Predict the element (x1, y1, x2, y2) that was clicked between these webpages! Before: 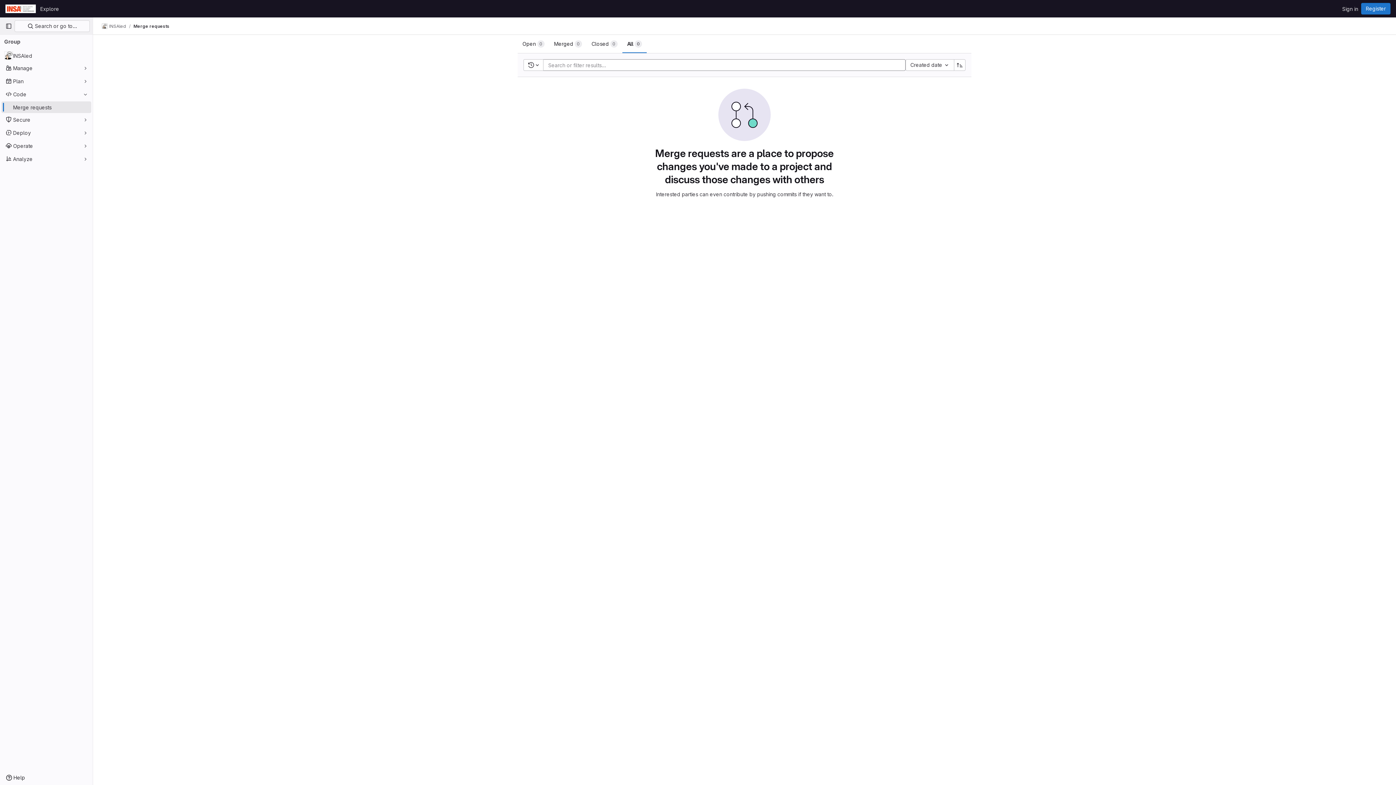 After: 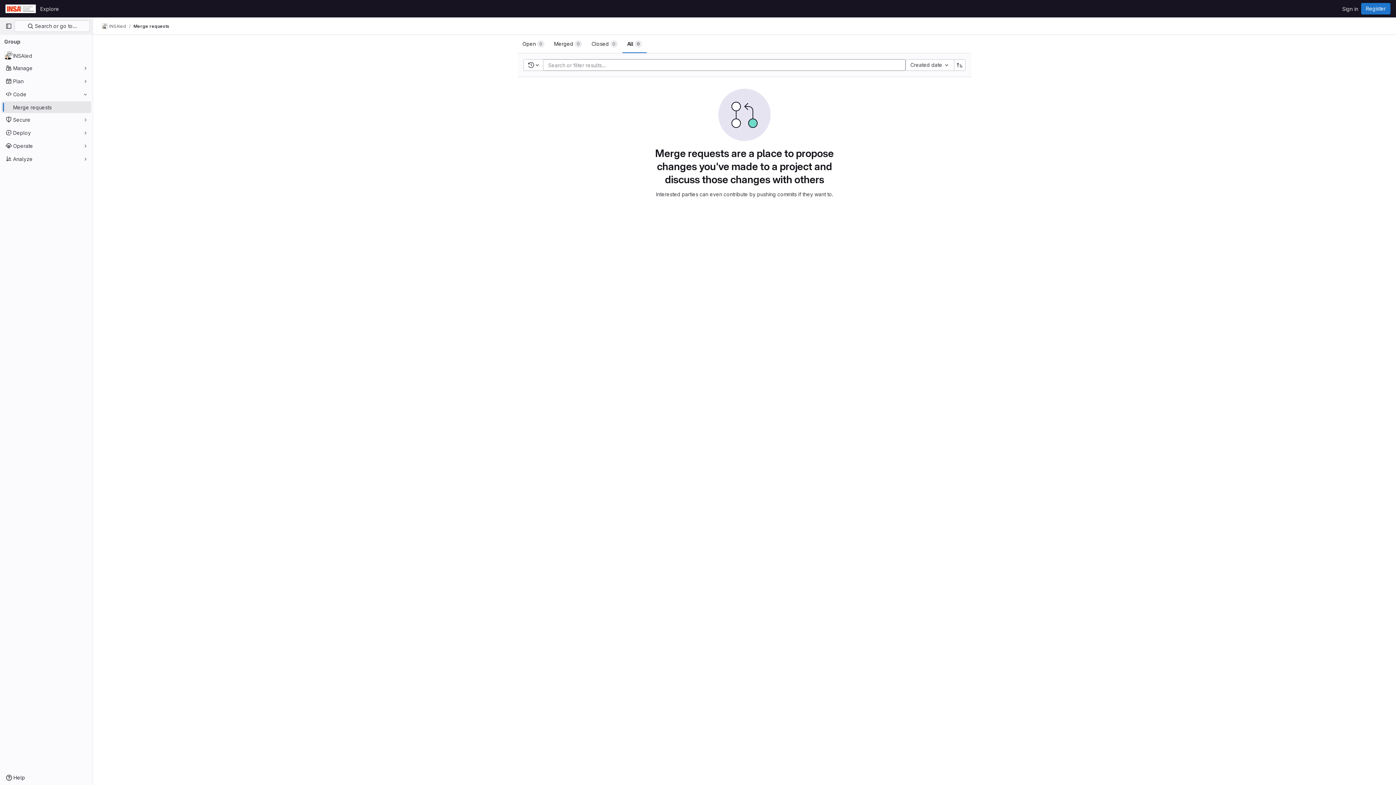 Action: bbox: (622, 34, 646, 53) label: All
0